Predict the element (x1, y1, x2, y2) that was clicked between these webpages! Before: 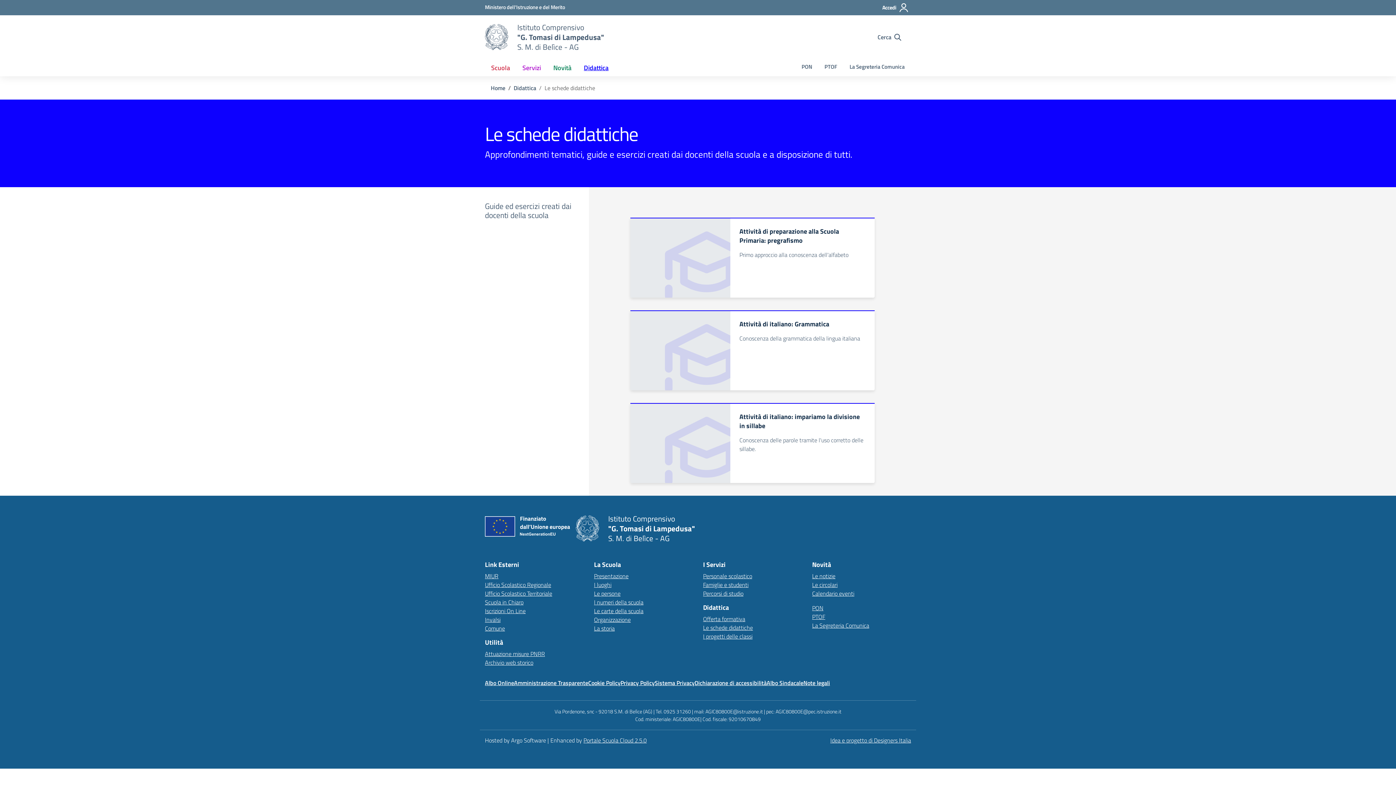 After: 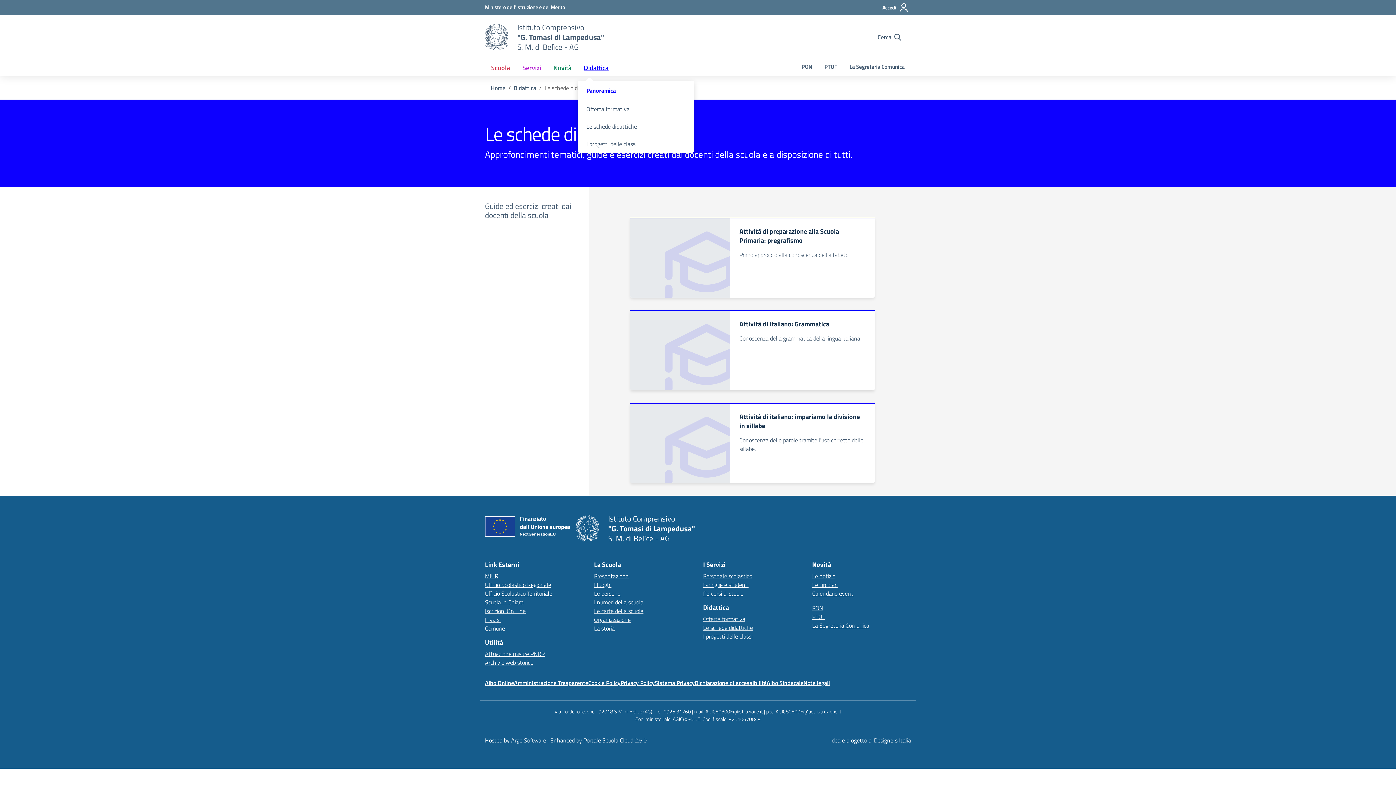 Action: bbox: (577, 59, 614, 76) label: Didattica